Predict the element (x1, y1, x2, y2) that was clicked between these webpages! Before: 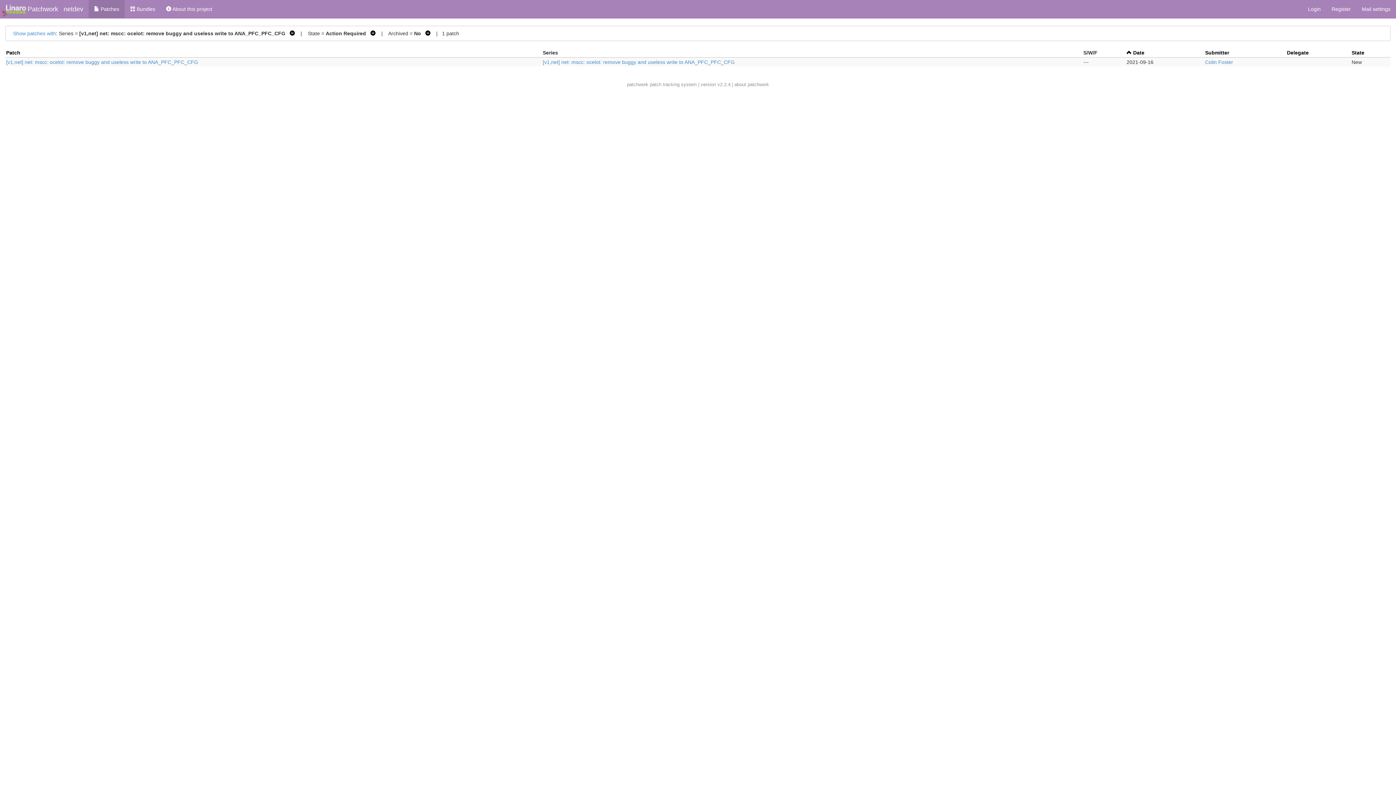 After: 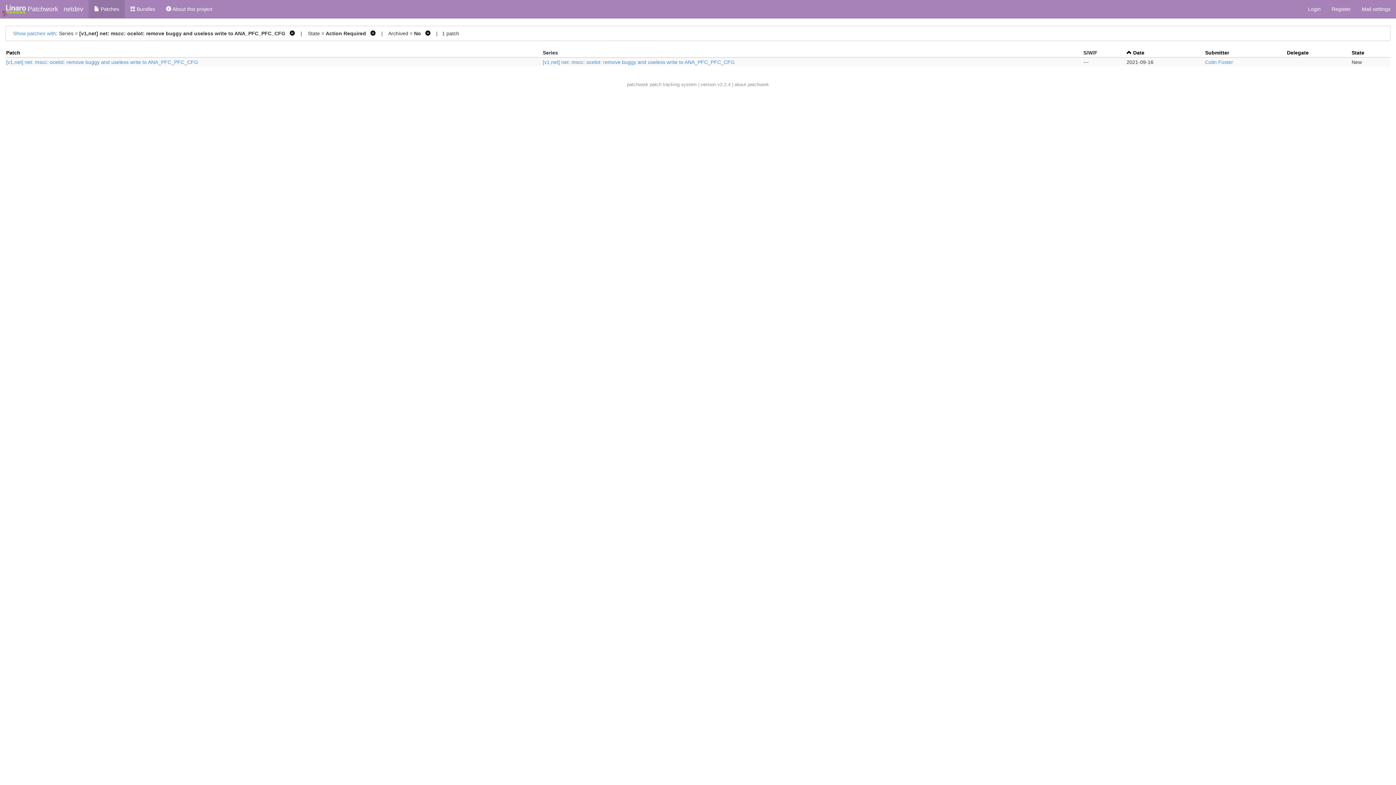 Action: bbox: (542, 59, 734, 65) label: [v1,net] net: mscc: ocelot: remove buggy and useless write to ANA_PFC_PFC_CFG